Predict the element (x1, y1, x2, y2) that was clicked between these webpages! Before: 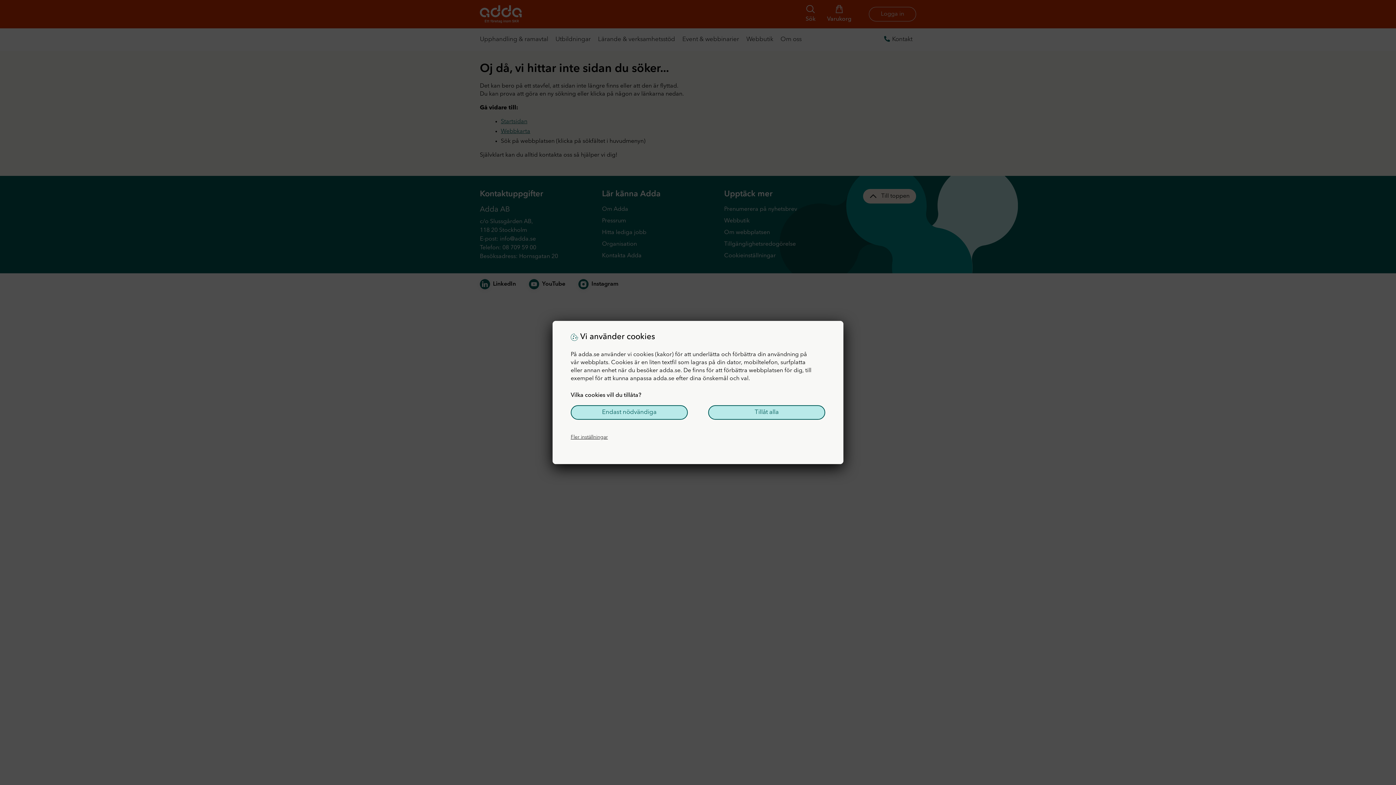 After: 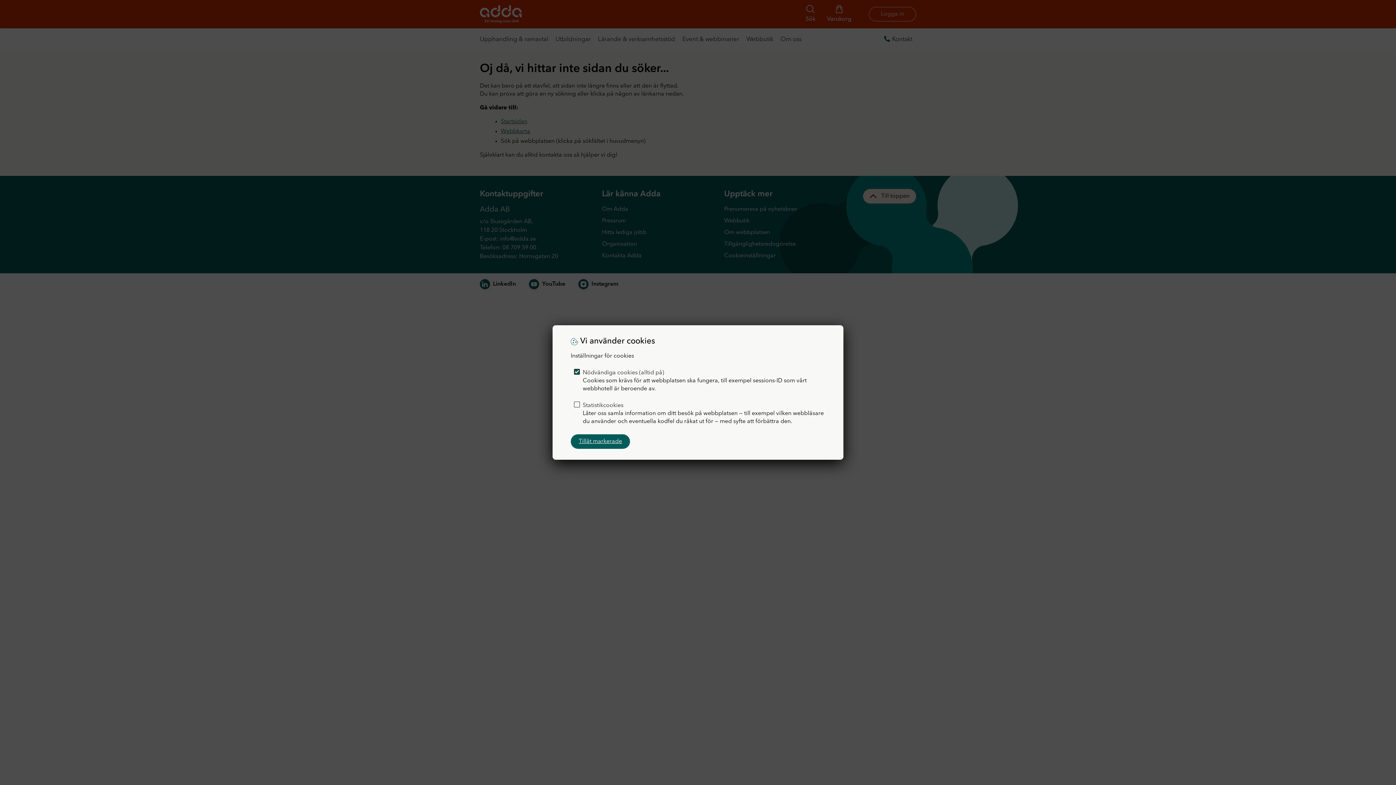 Action: label: Fler inställningar bbox: (570, 430, 608, 444)